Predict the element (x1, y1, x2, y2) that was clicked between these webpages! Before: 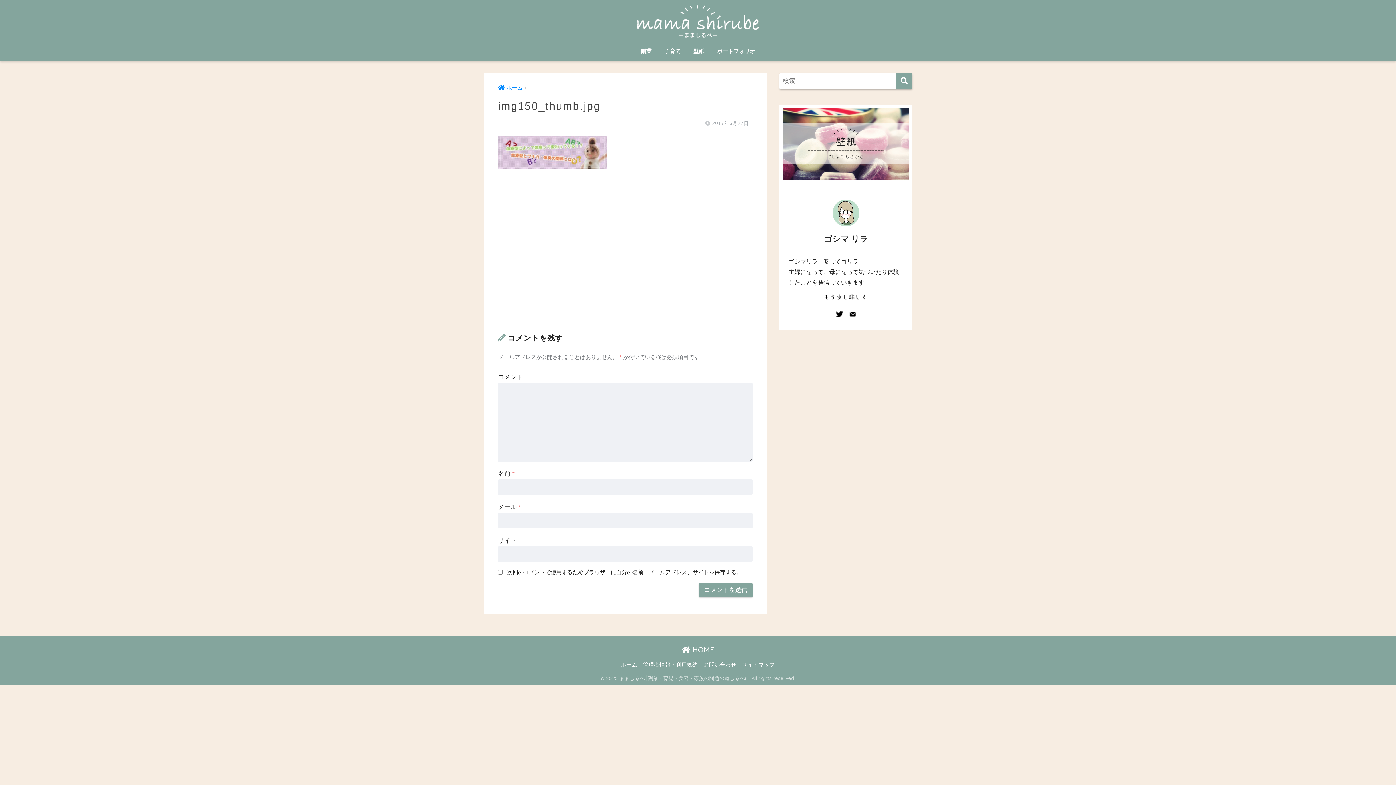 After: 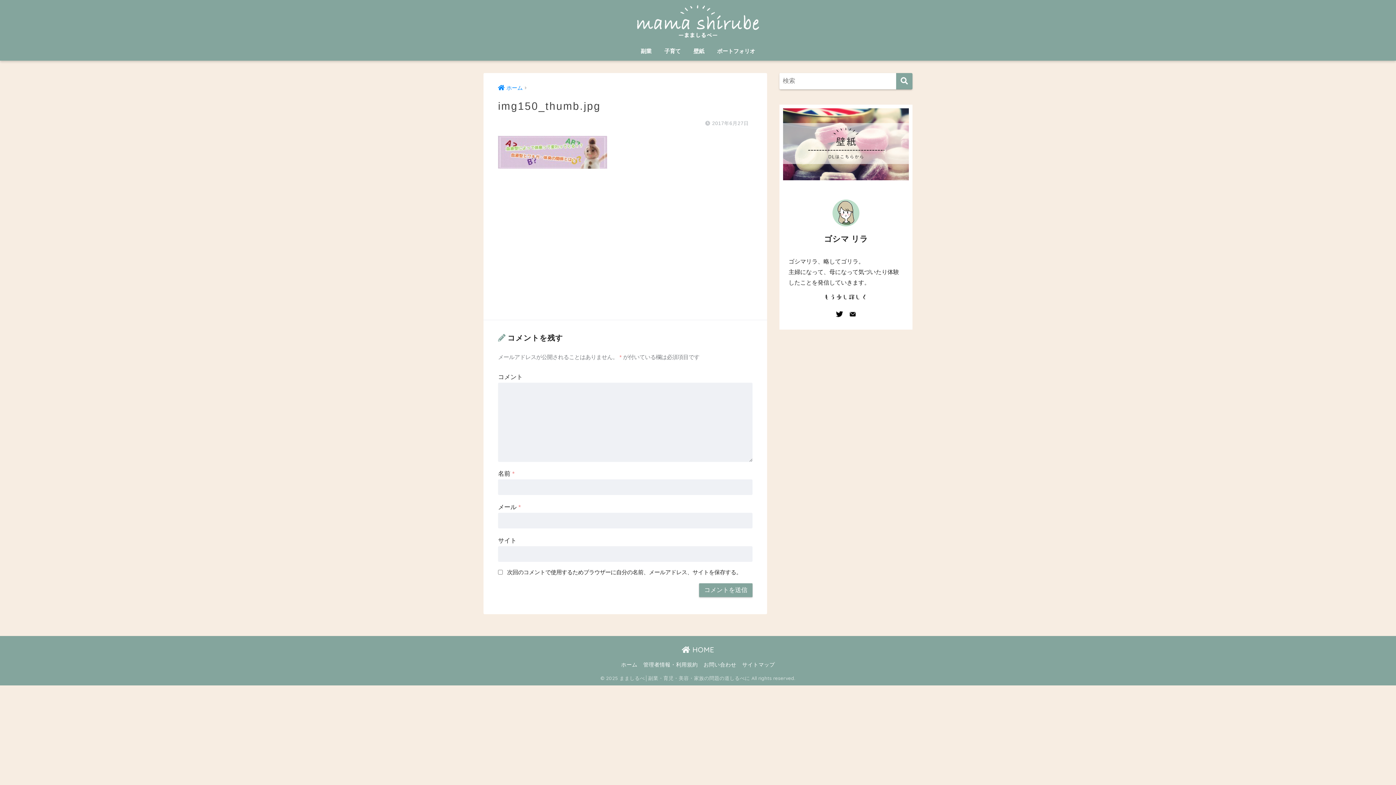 Action: bbox: (835, 309, 843, 317)